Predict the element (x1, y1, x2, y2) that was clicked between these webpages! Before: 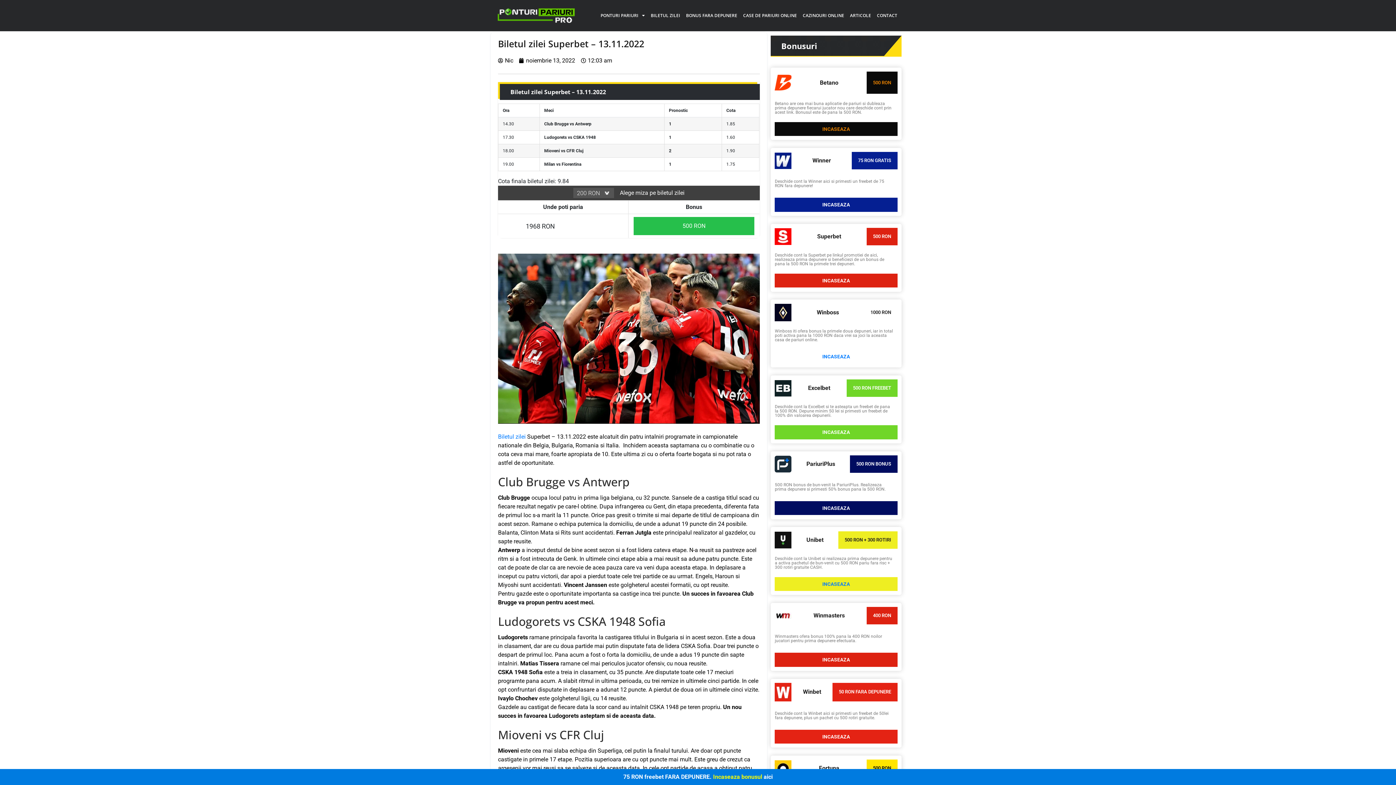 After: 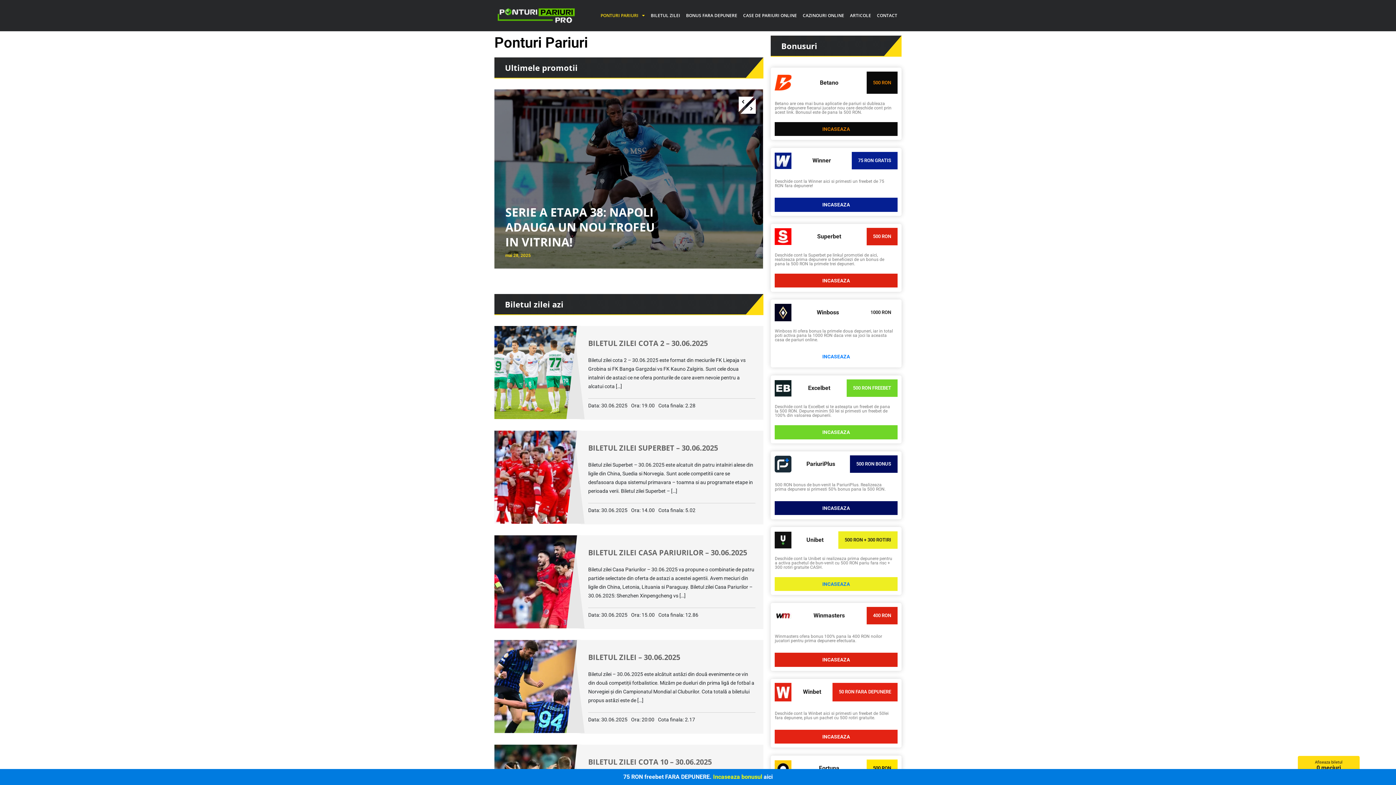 Action: bbox: (497, 8, 575, 22)